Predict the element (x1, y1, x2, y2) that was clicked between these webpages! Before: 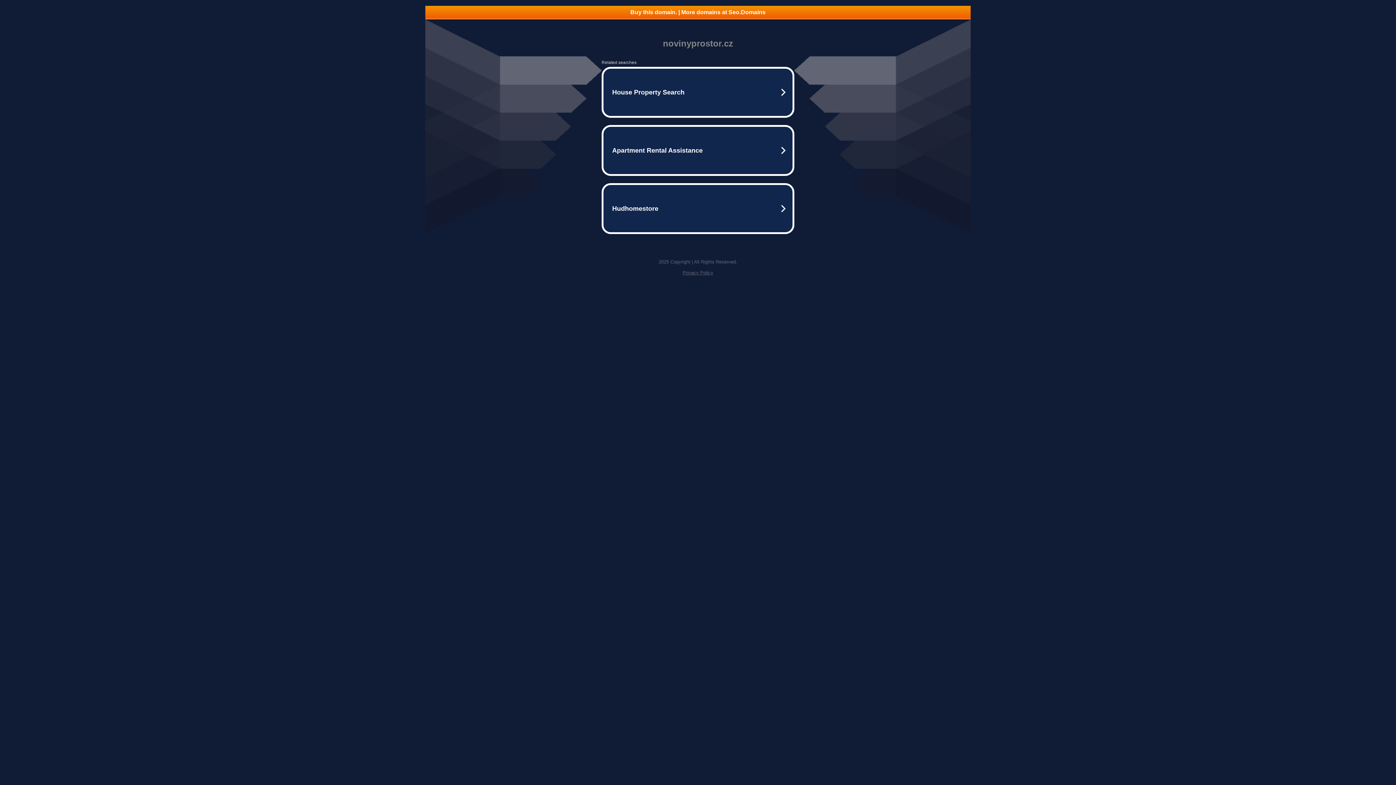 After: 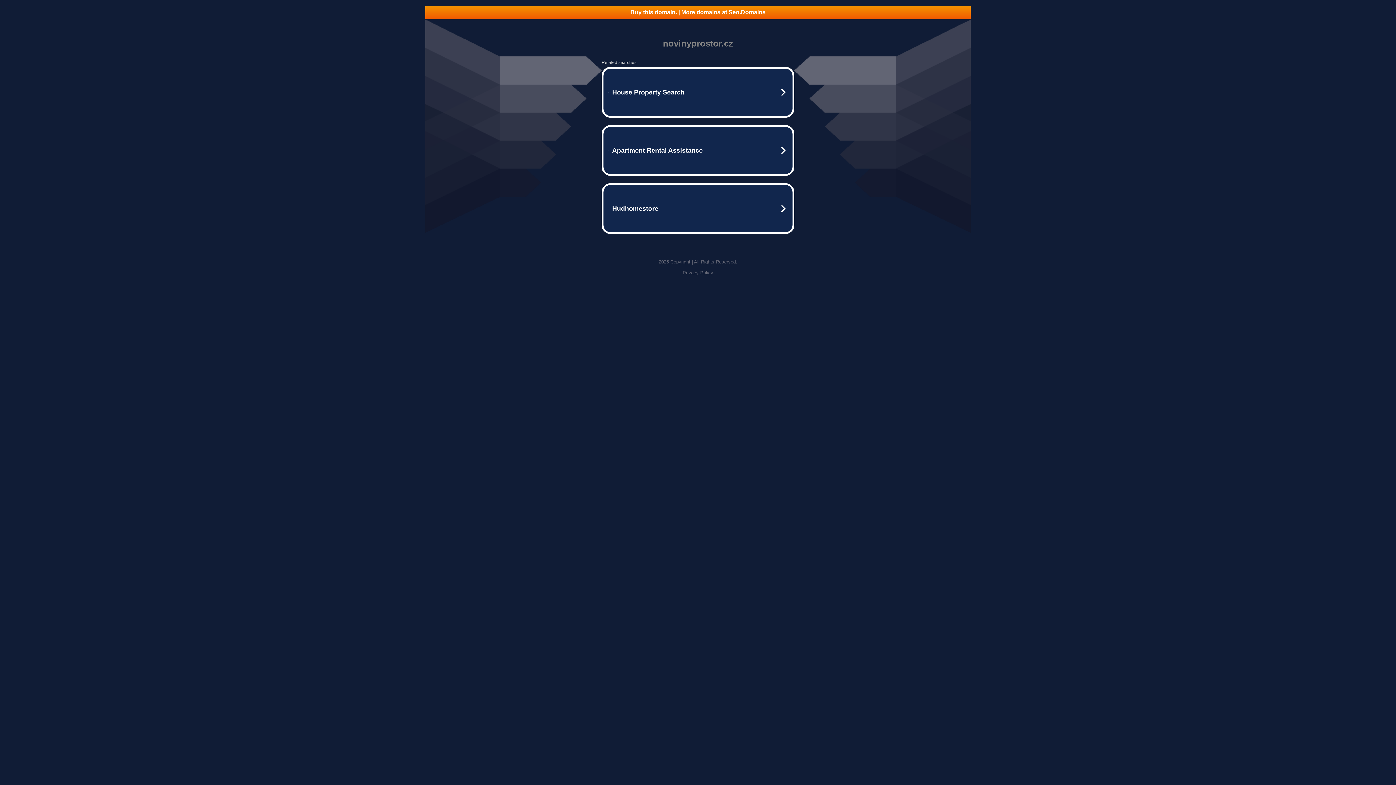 Action: bbox: (425, 5, 970, 18) label: Buy this domain. | More domains at Seo.Domains